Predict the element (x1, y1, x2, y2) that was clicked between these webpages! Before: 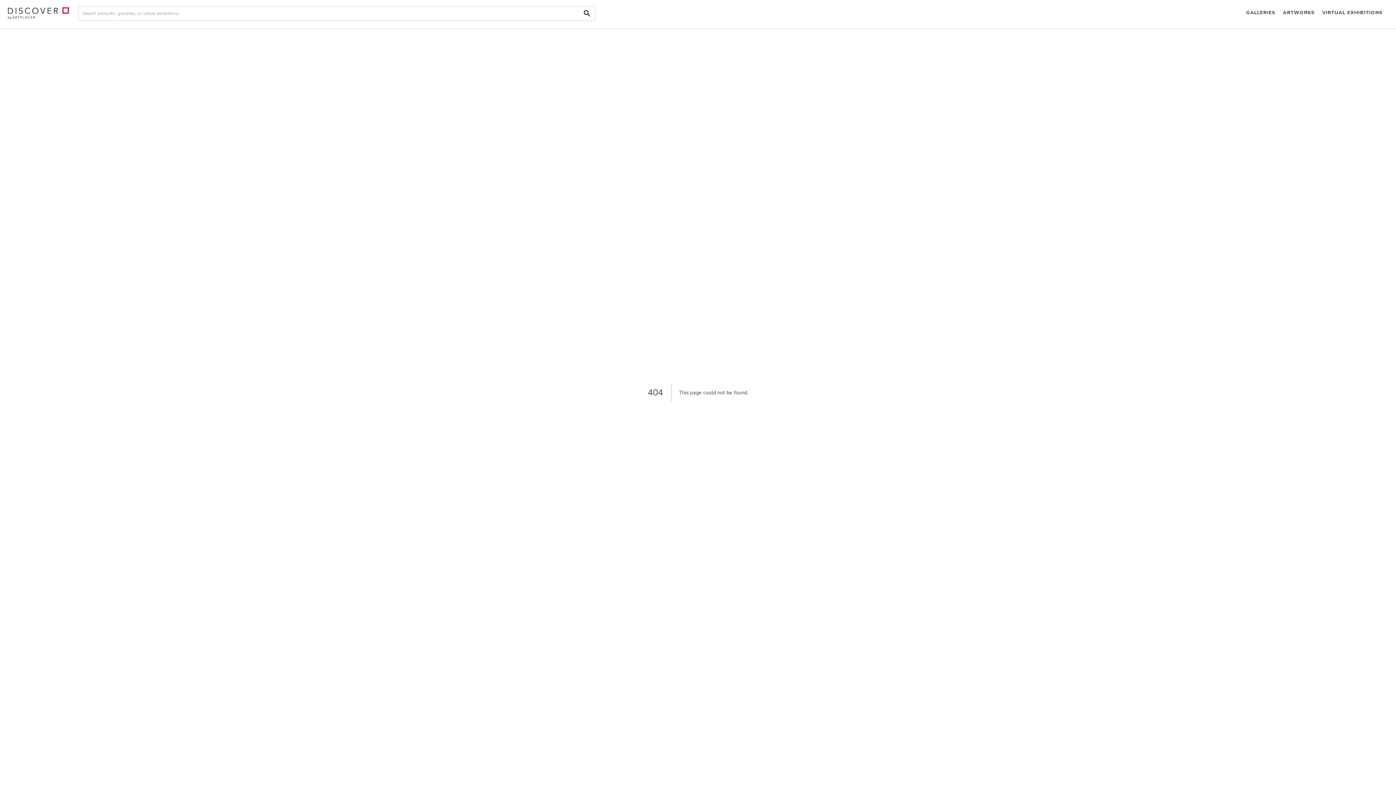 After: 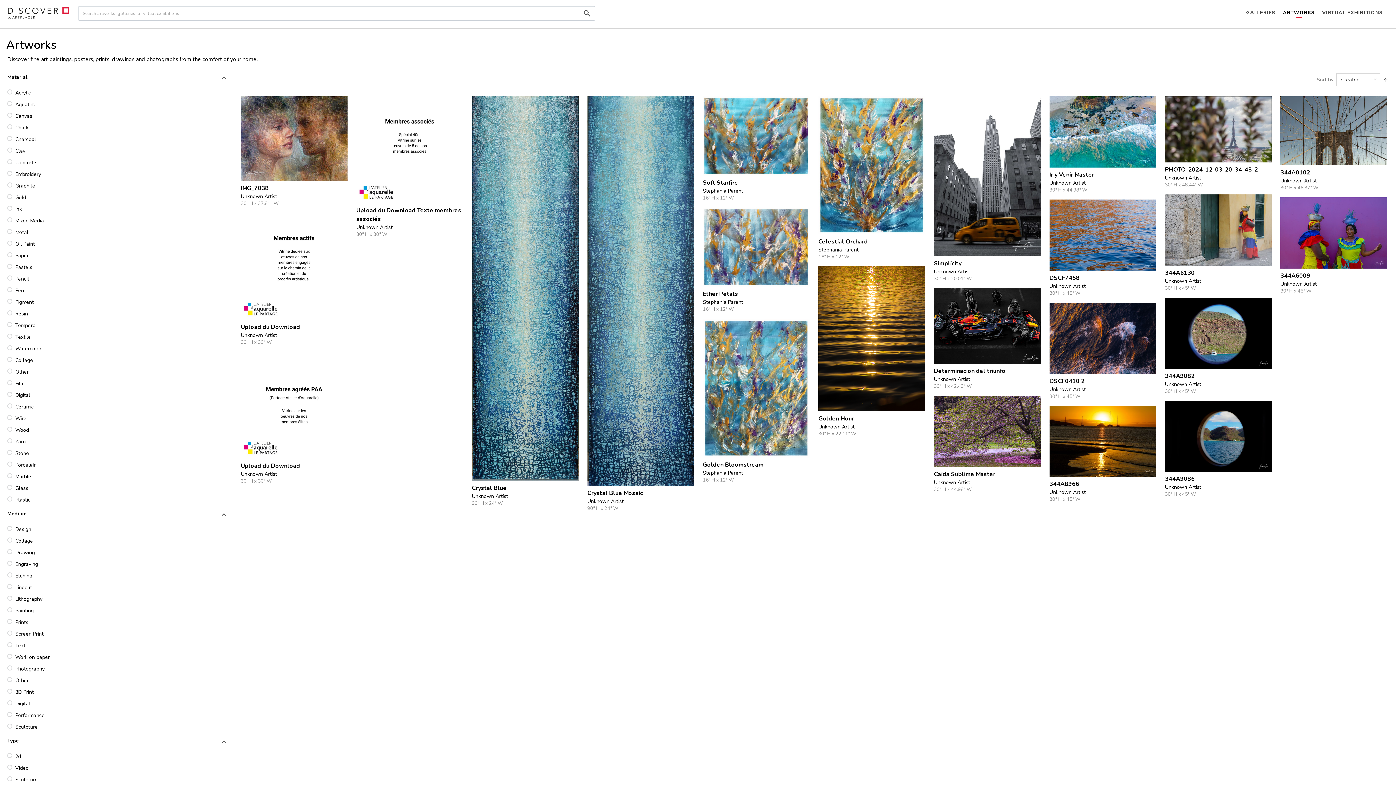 Action: label: ARTWORKS bbox: (1279, 0, 1318, 26)